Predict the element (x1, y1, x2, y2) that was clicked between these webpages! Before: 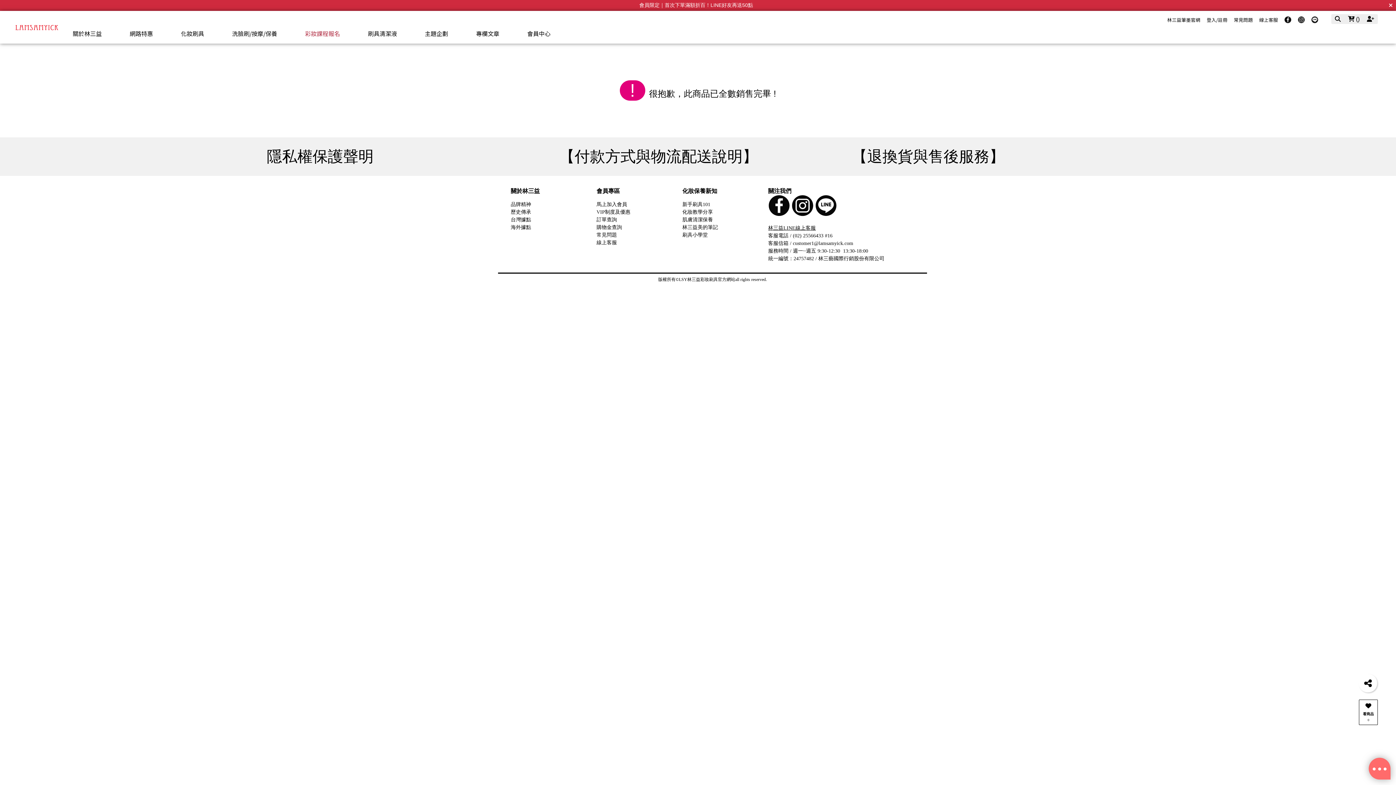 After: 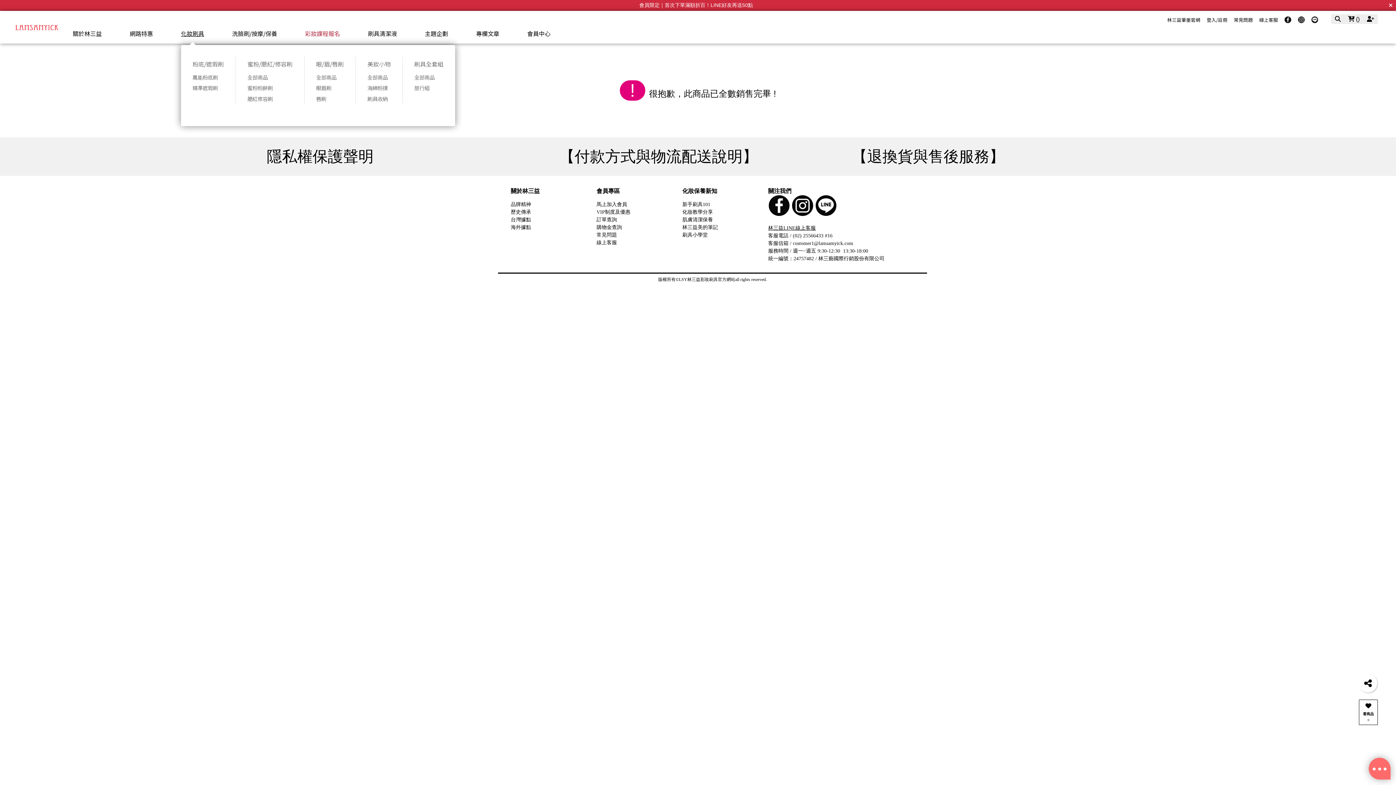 Action: bbox: (180, 29, 204, 37) label: 化妝刷具
化妝刷具